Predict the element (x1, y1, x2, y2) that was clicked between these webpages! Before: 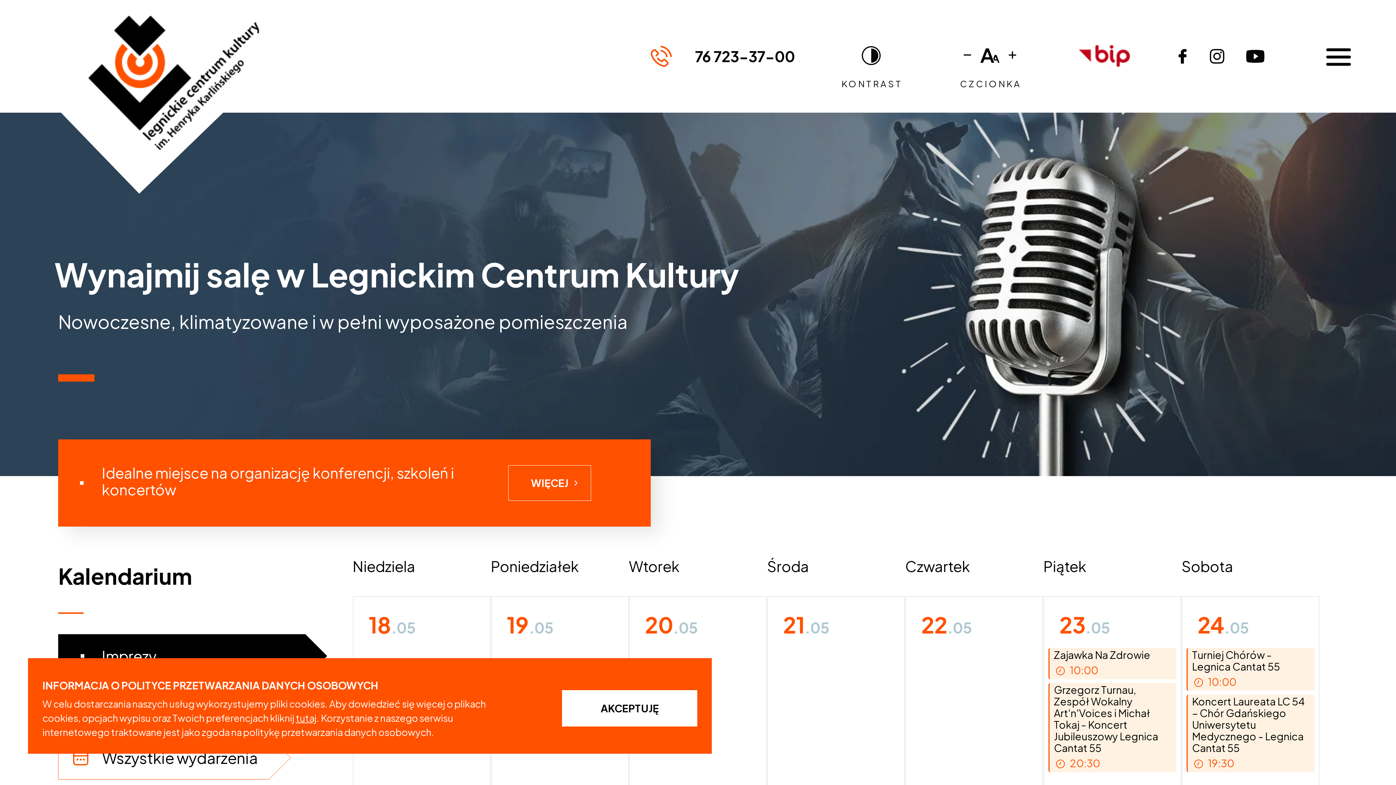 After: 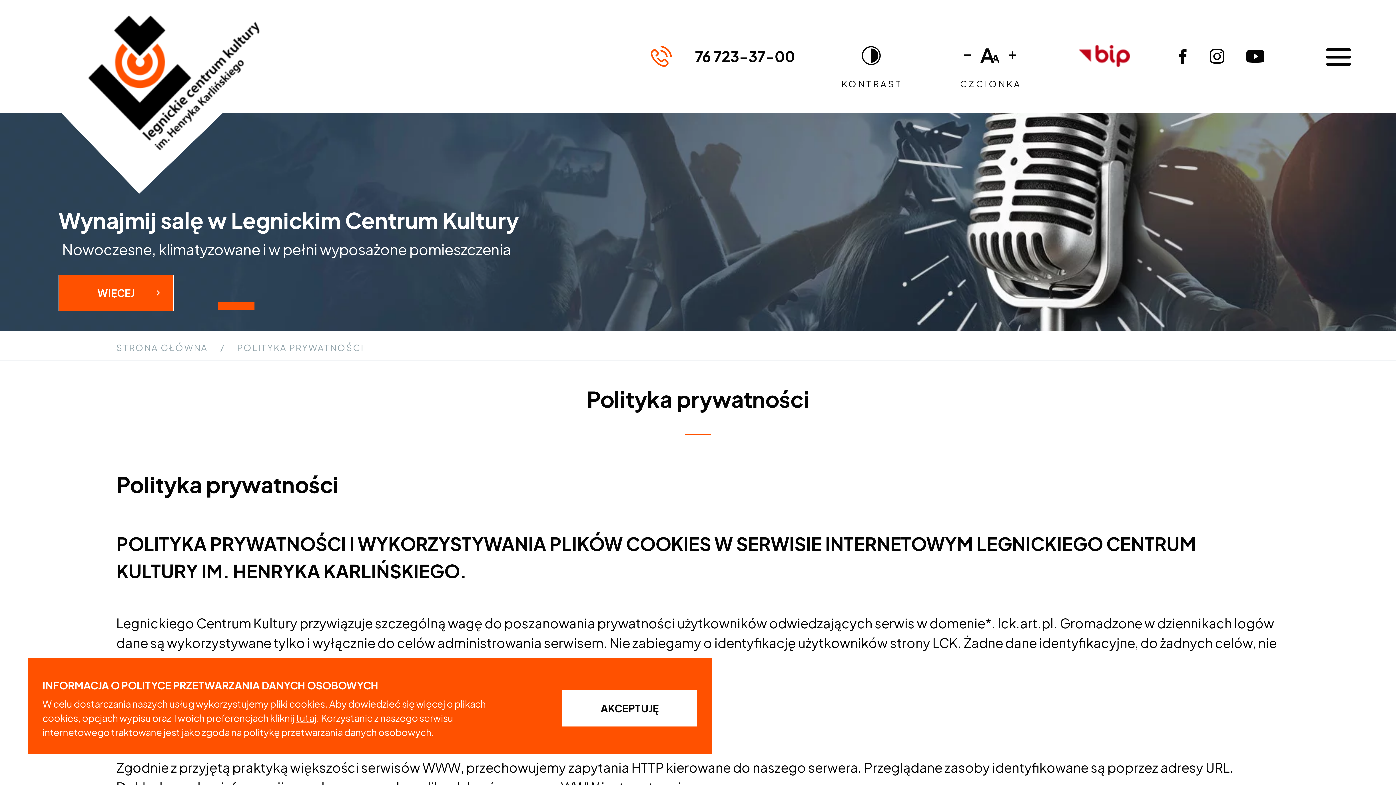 Action: label: tutaj bbox: (295, 712, 316, 724)